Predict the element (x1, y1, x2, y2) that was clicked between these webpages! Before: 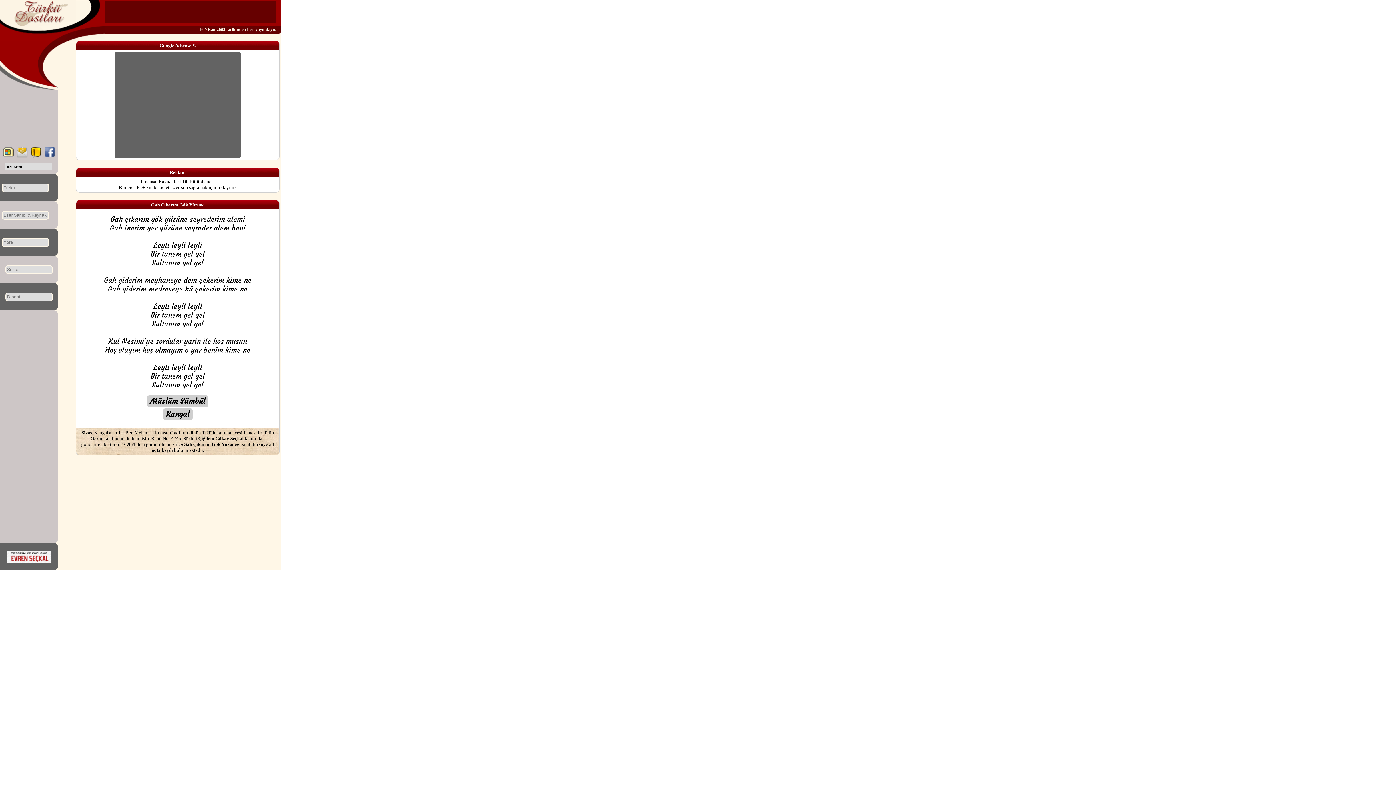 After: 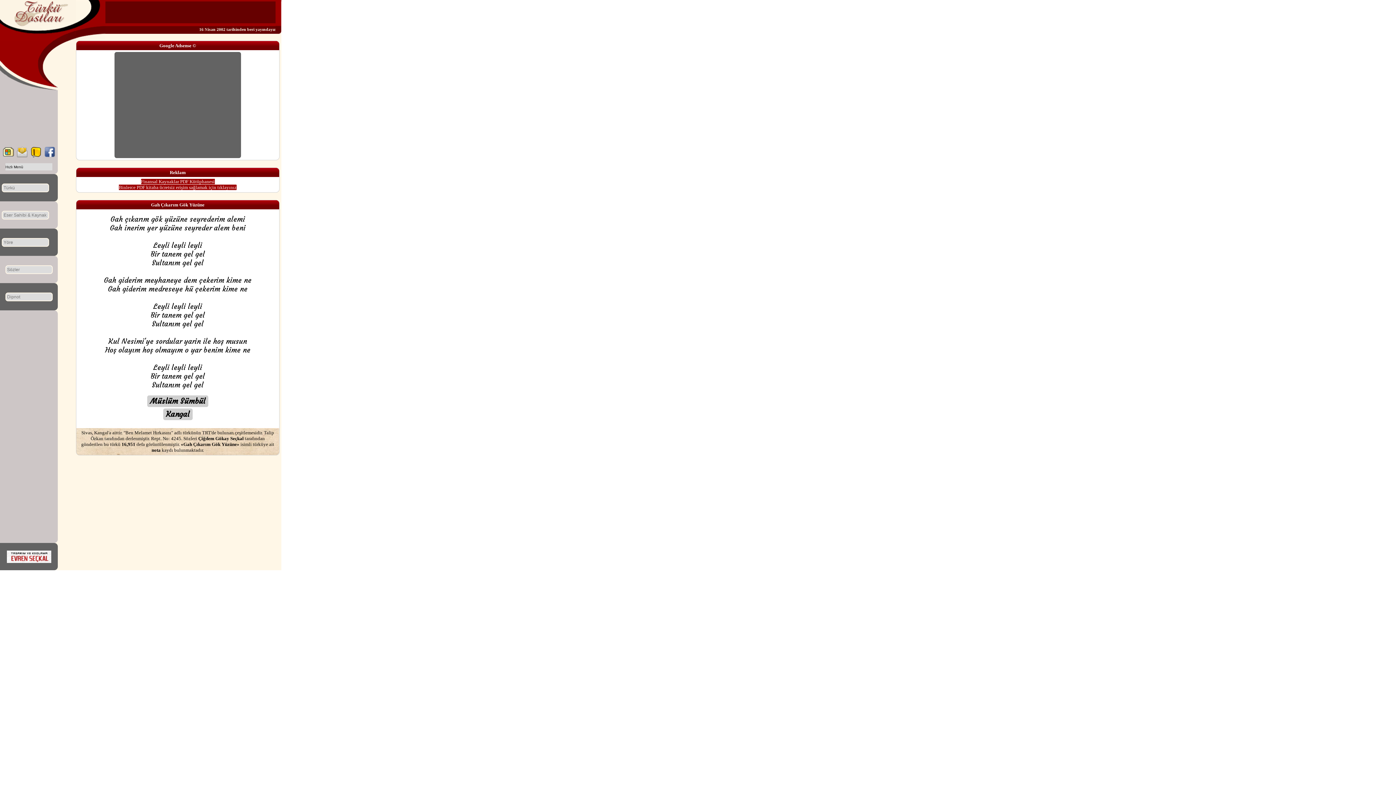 Action: bbox: (118, 178, 236, 190) label: Finansal Kaynaklar PDF Kütüphanesi
Binlerce PDF kitaba ücretsiz erişim sağlamak için tıklayınız